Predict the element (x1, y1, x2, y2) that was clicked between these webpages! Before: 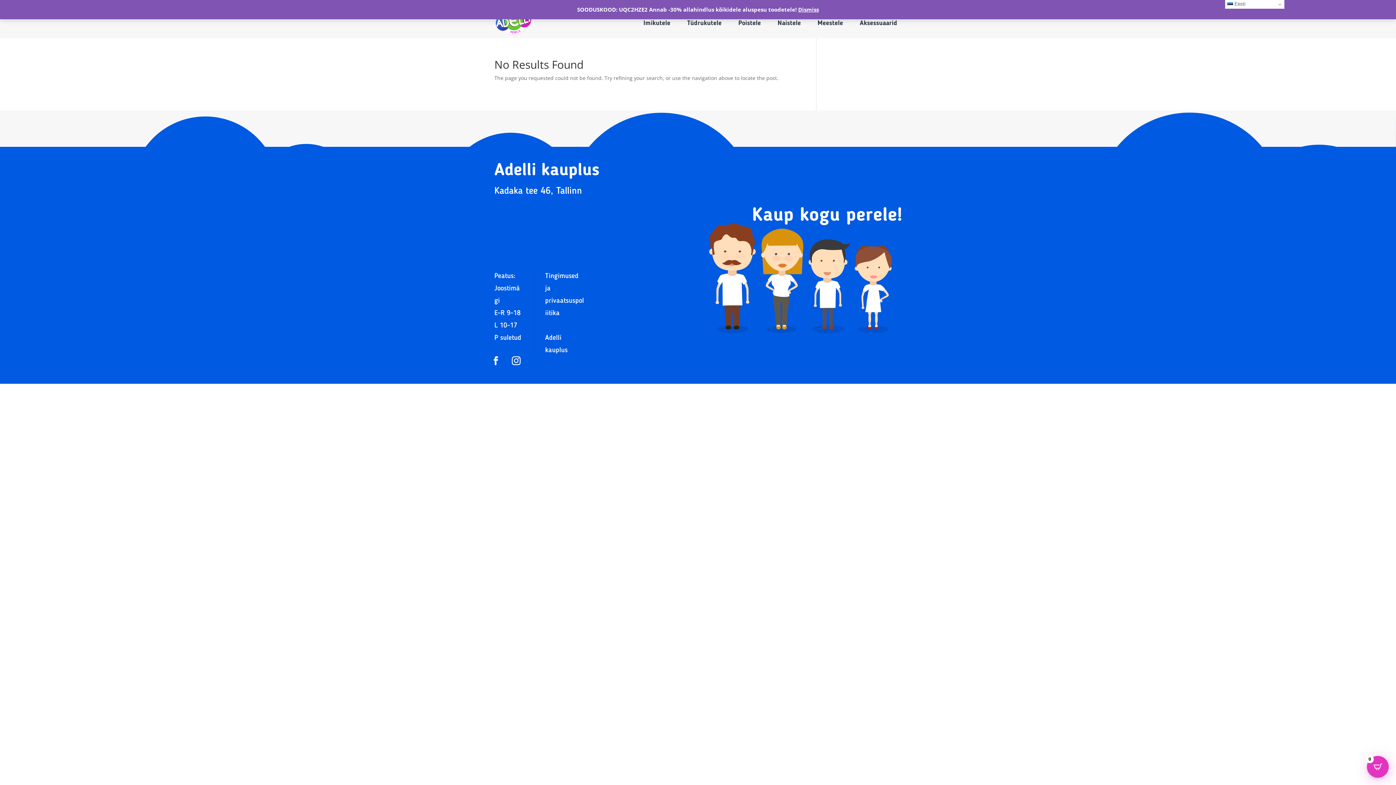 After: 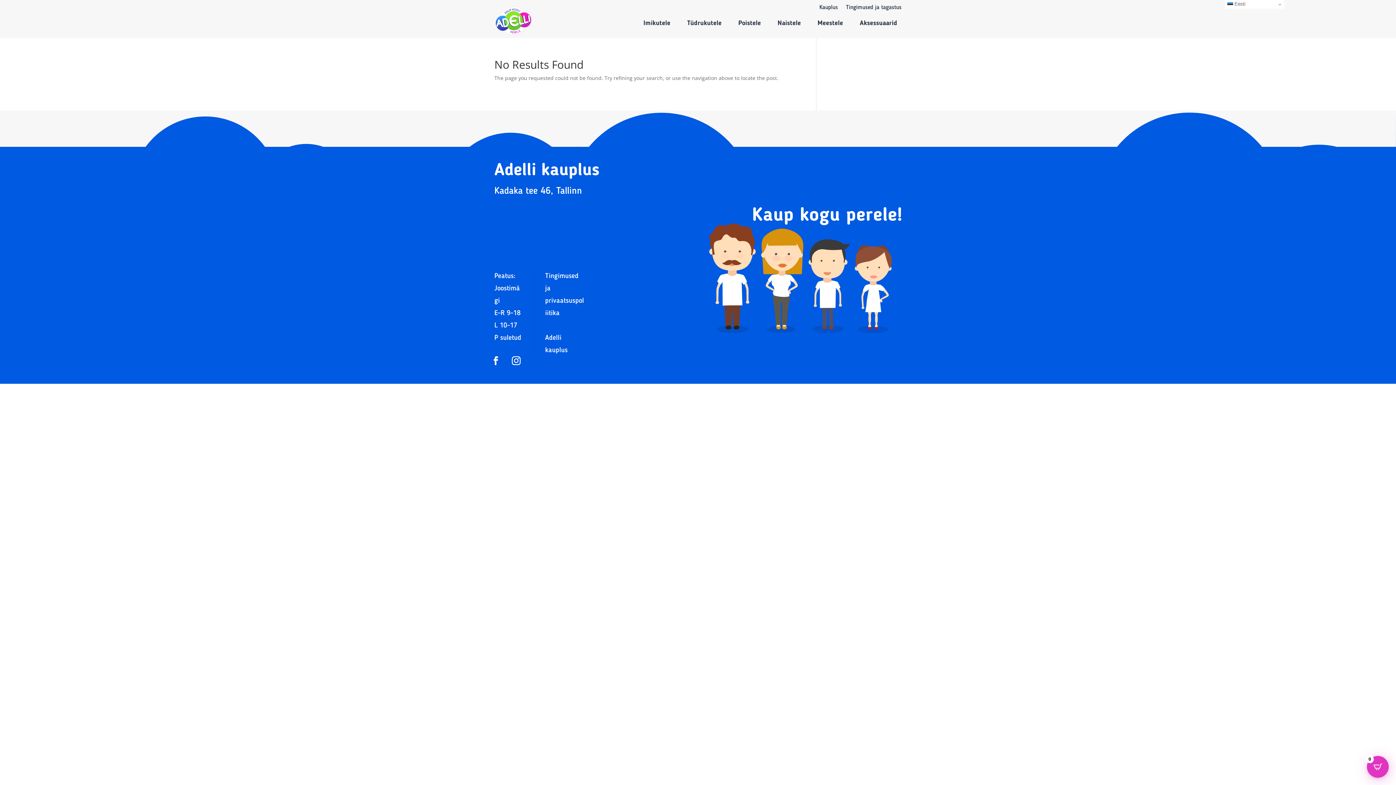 Action: label: Dismiss bbox: (798, 5, 819, 13)